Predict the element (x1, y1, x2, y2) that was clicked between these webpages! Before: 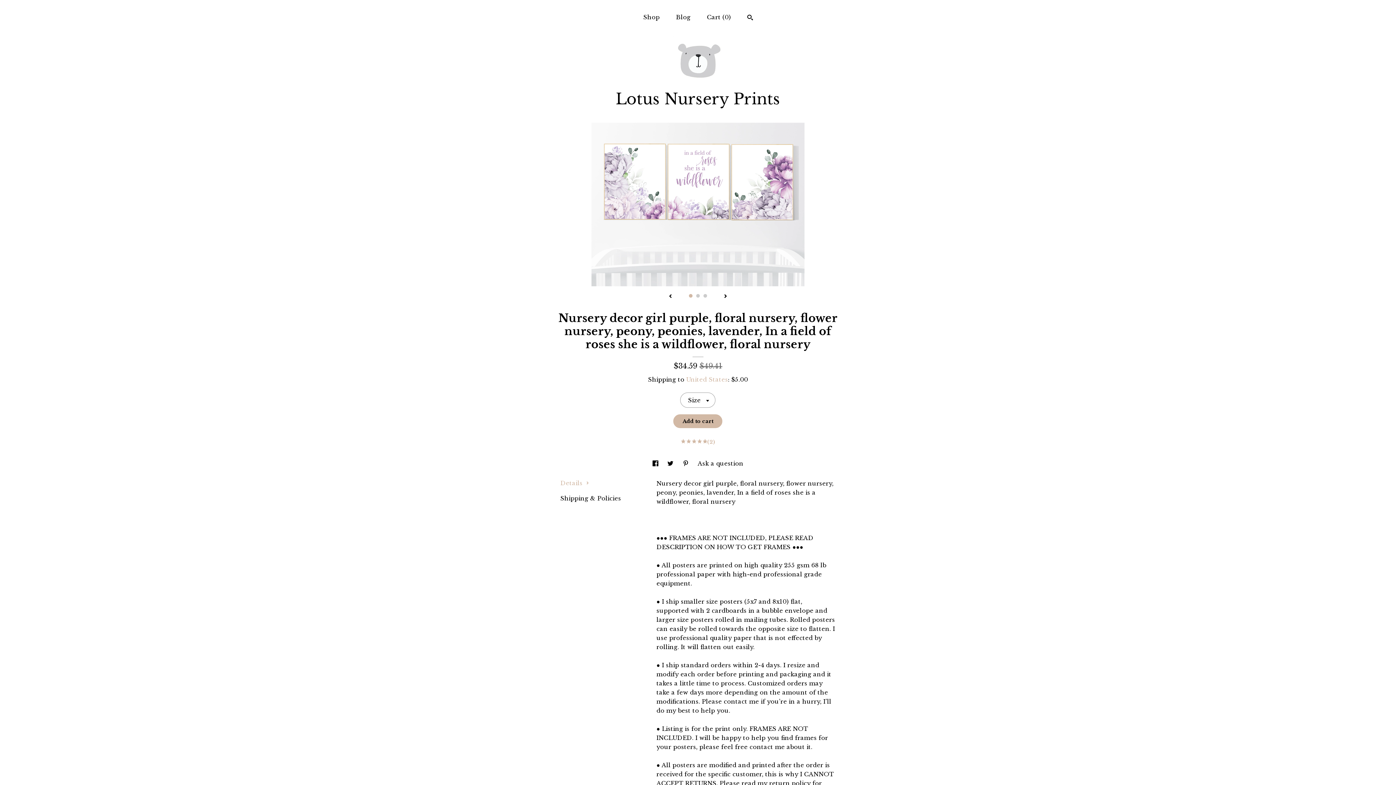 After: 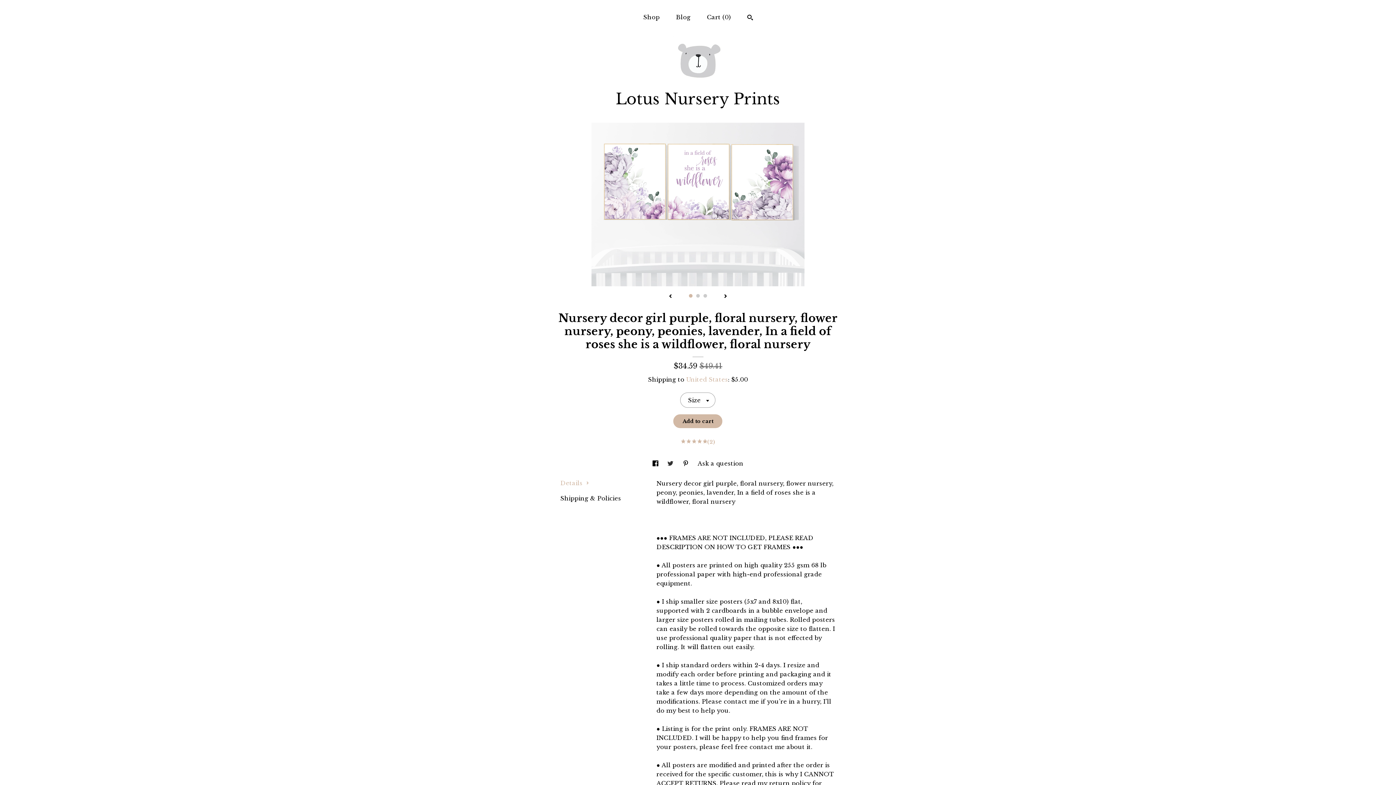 Action: bbox: (667, 460, 675, 467) label: social media share for  twitter